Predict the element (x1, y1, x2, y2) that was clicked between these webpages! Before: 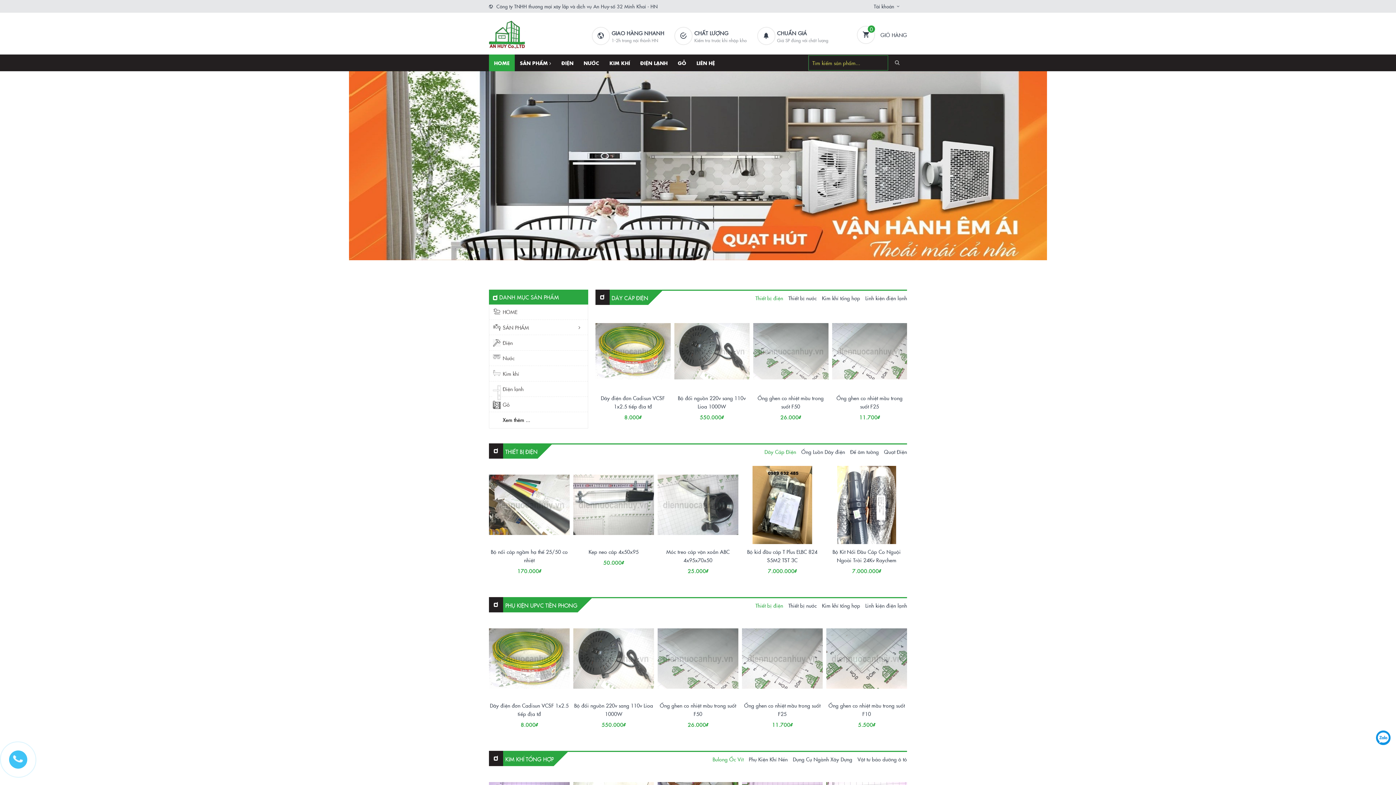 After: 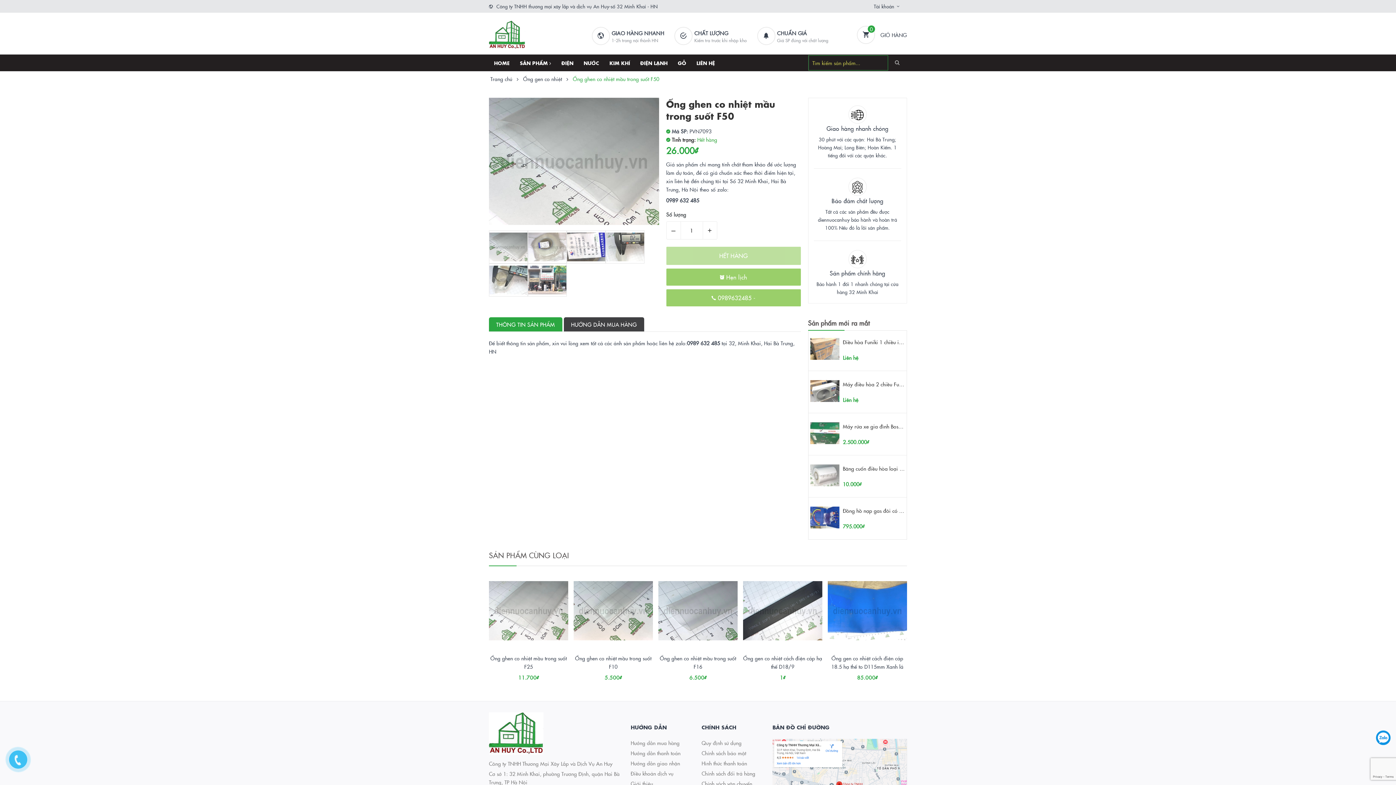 Action: bbox: (753, 312, 828, 390)